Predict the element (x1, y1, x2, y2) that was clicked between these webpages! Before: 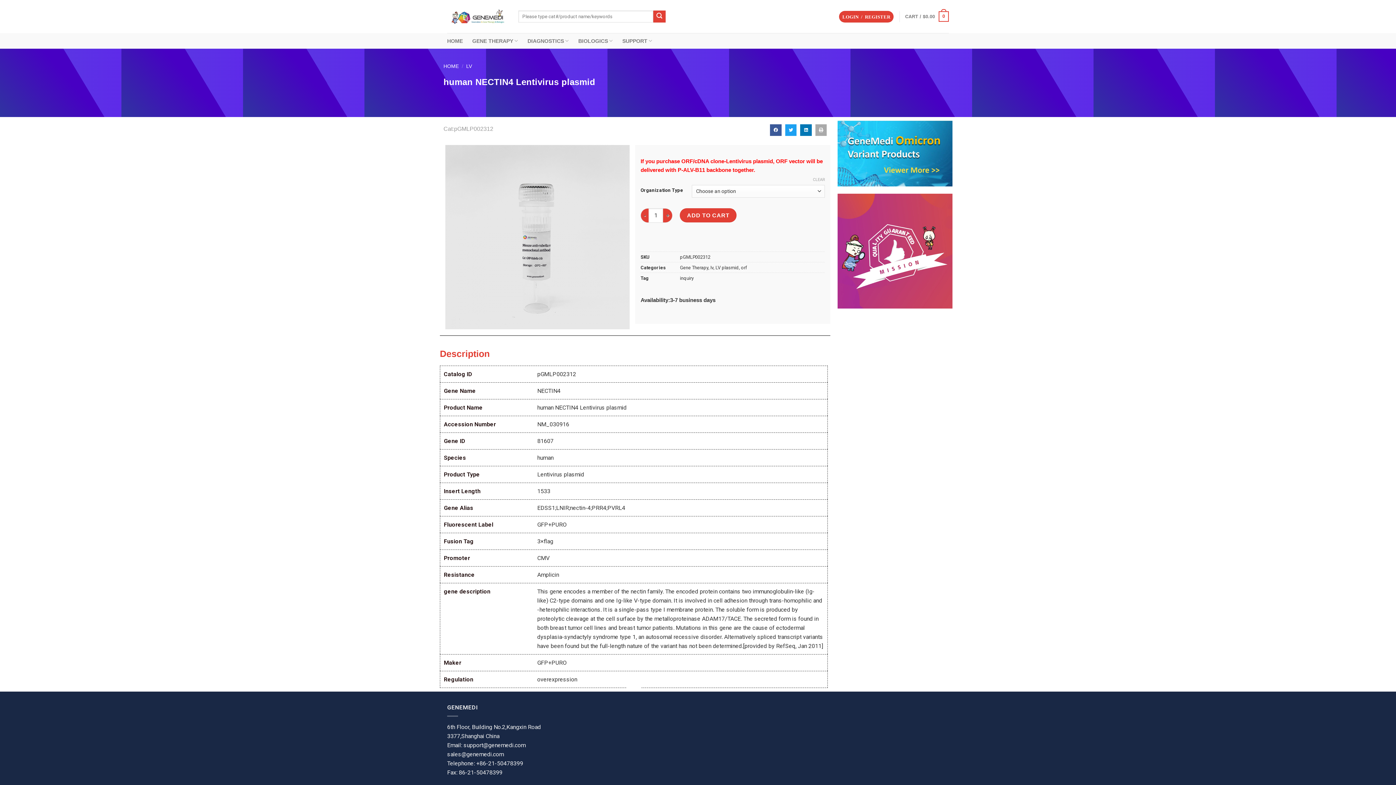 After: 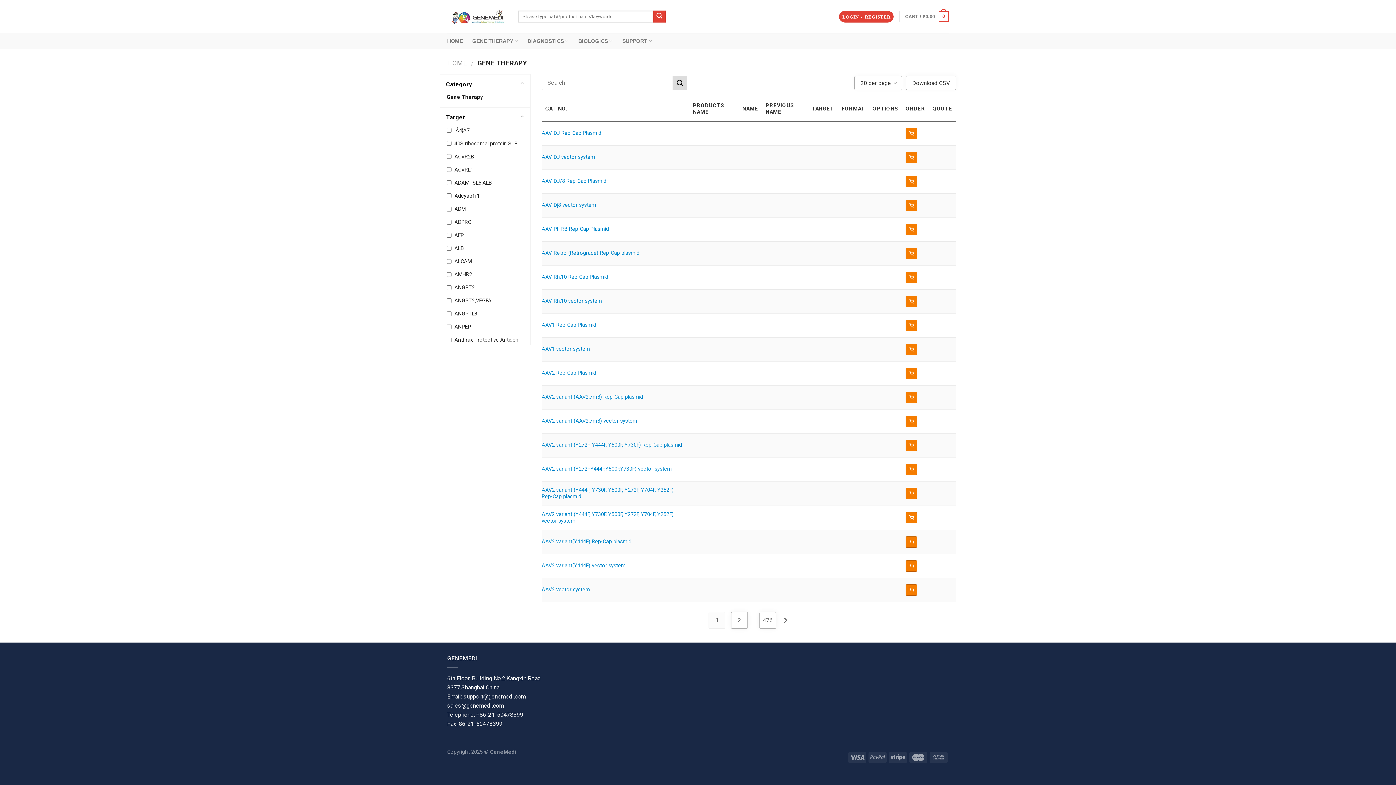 Action: bbox: (680, 265, 708, 270) label: Gene Therapy